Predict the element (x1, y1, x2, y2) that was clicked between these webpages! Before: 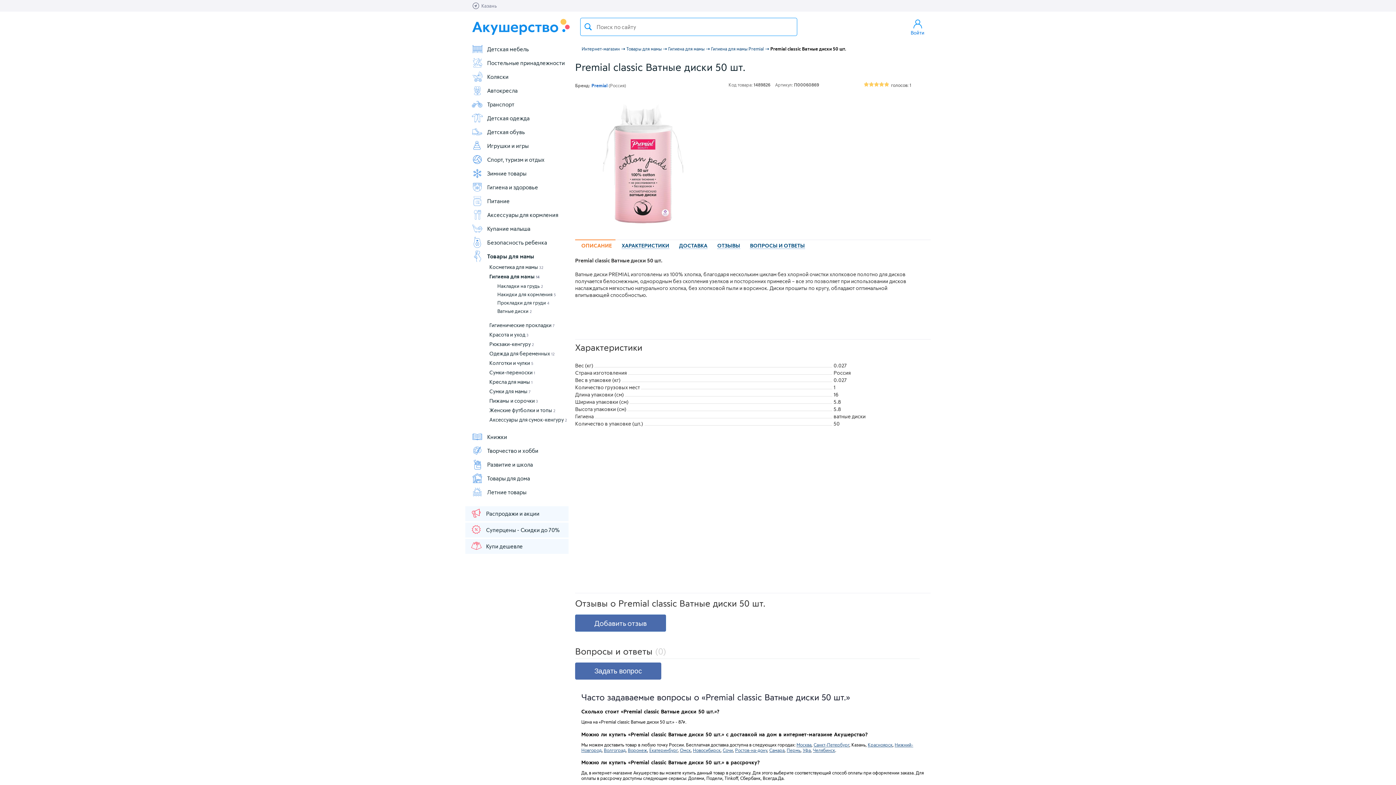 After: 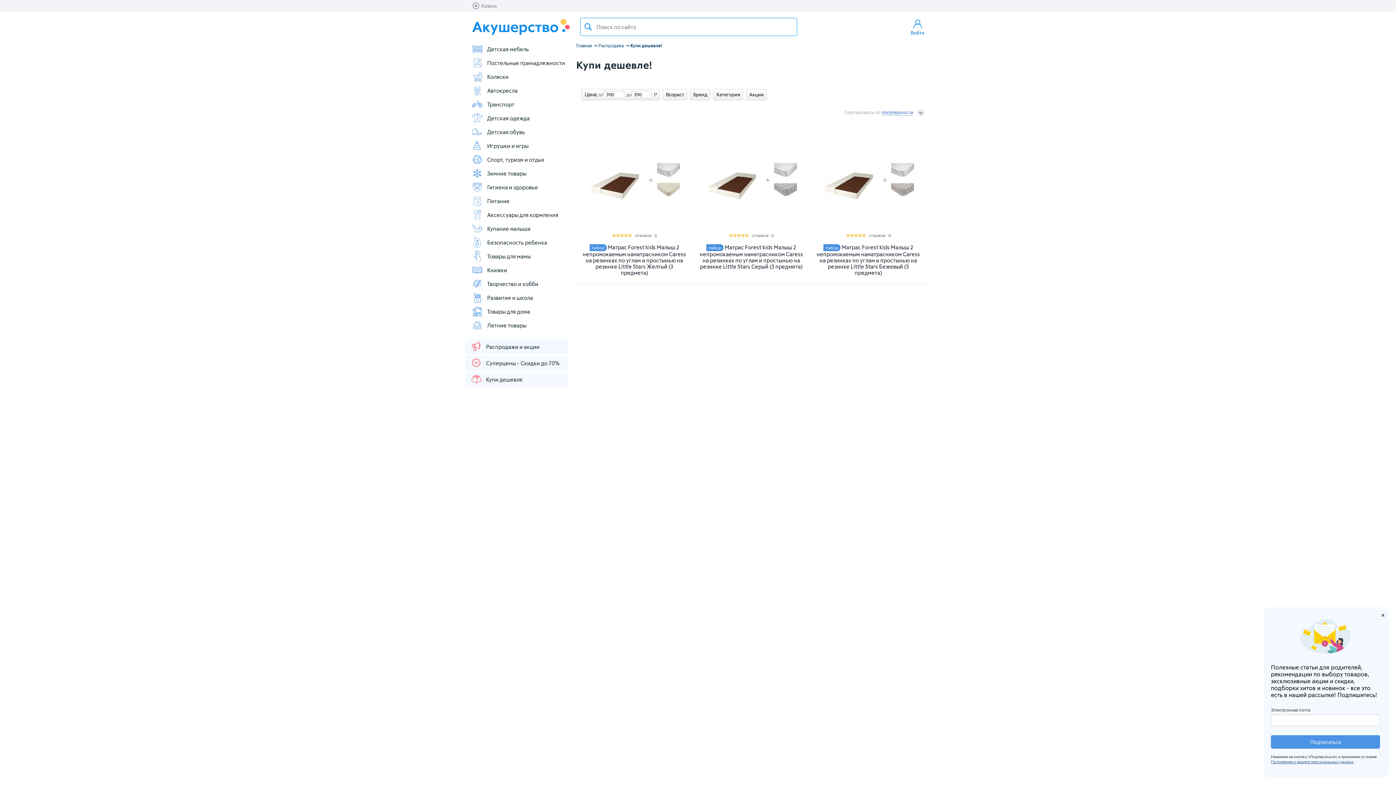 Action: label: Купи дешевле bbox: (470, 540, 568, 553)